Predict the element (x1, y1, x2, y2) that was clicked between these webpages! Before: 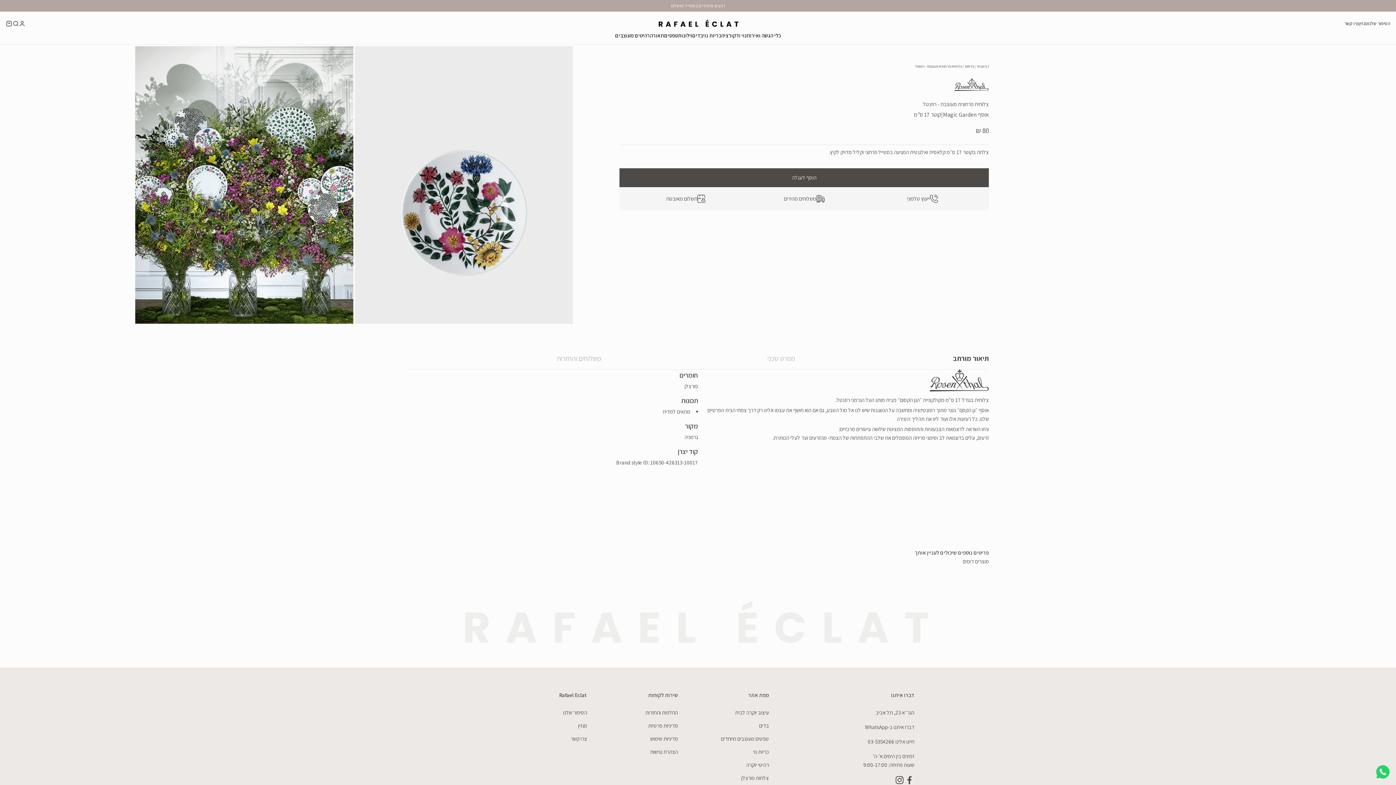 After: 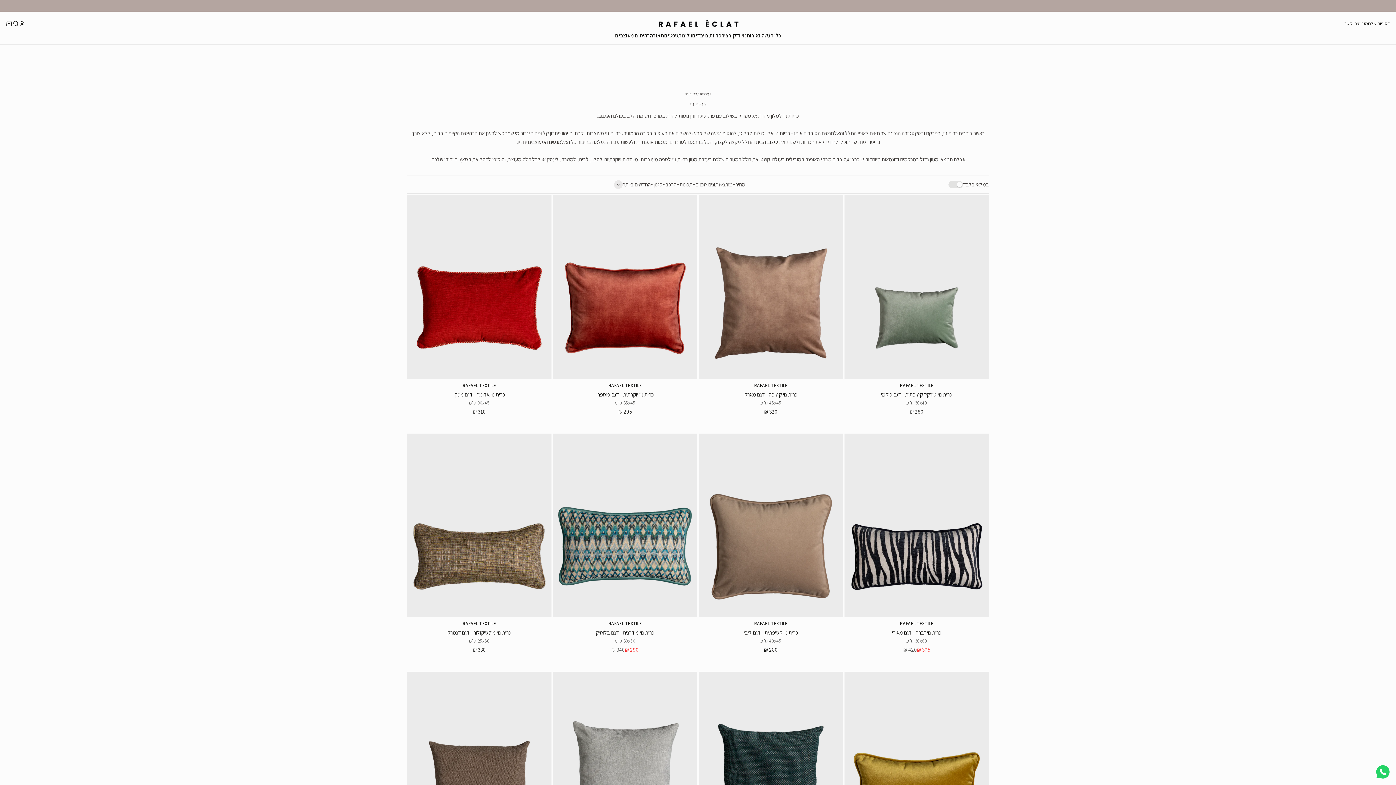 Action: bbox: (753, 747, 769, 756) label: כריות נוי